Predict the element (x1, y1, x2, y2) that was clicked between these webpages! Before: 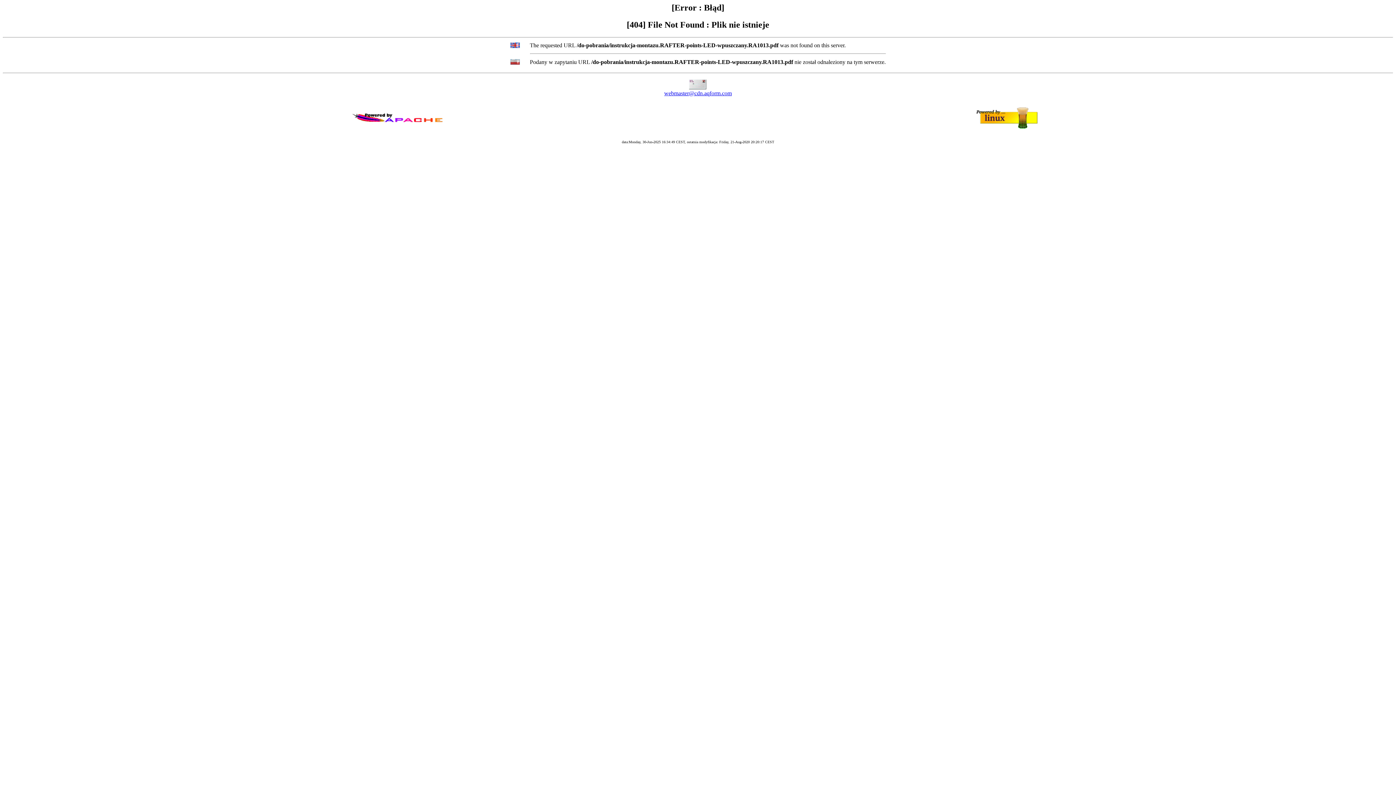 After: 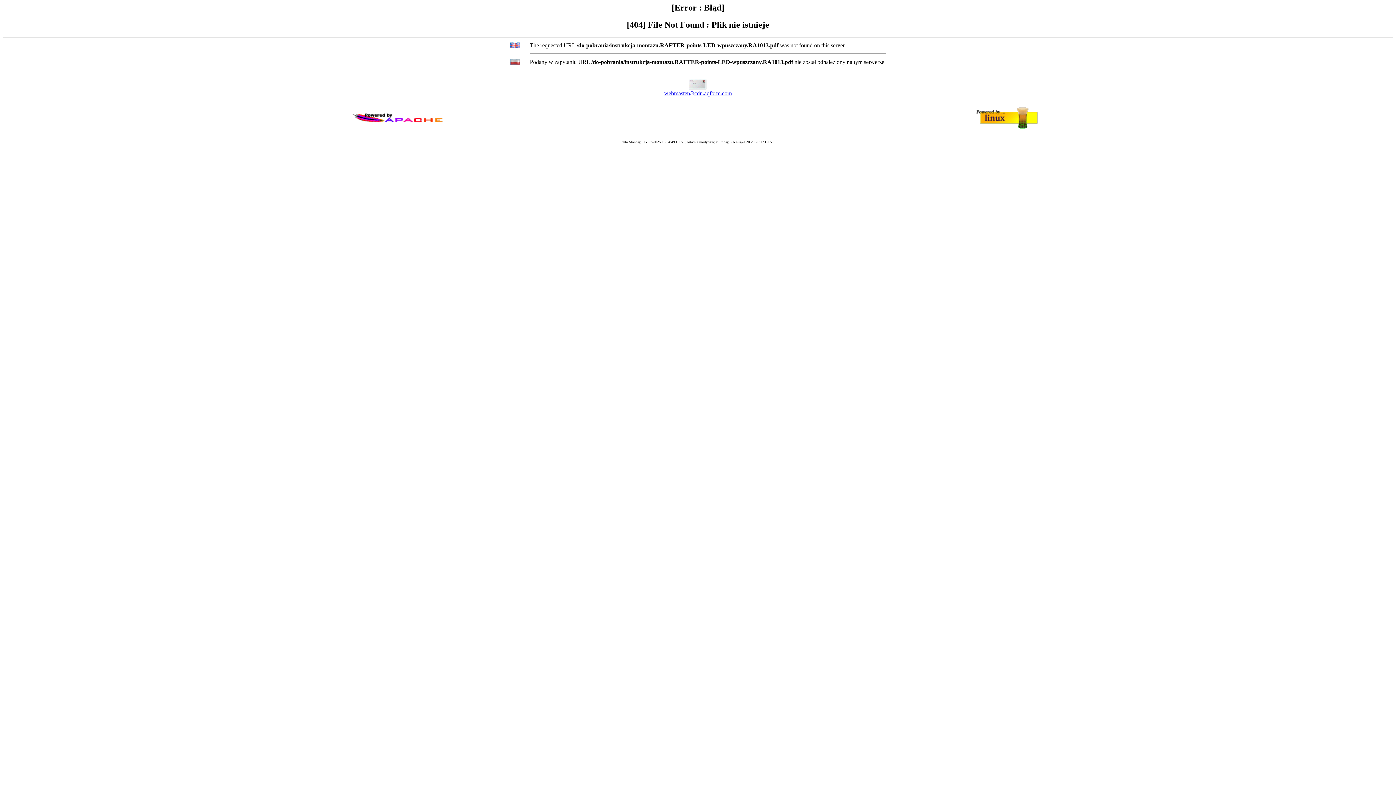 Action: label: webmaster@cdn.aqform.com bbox: (664, 90, 732, 96)